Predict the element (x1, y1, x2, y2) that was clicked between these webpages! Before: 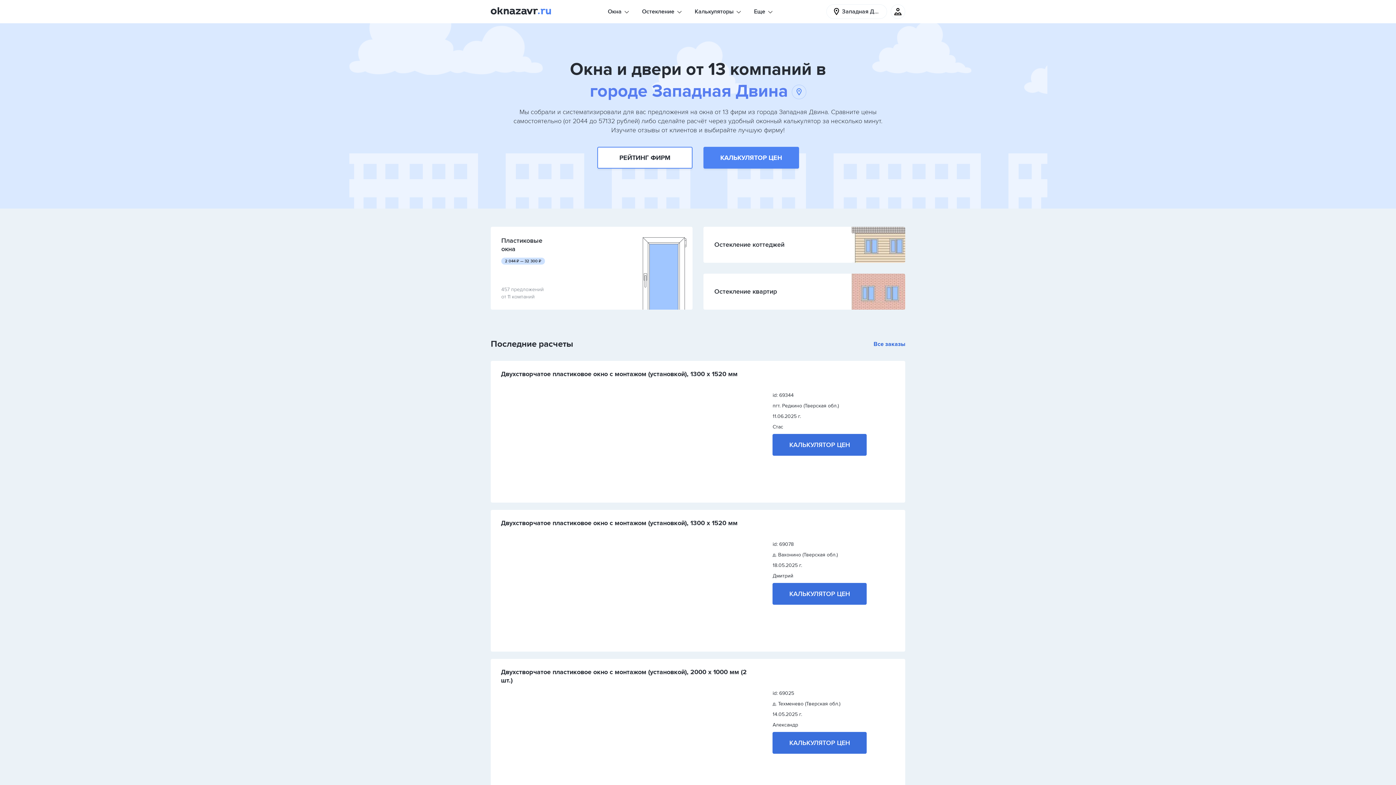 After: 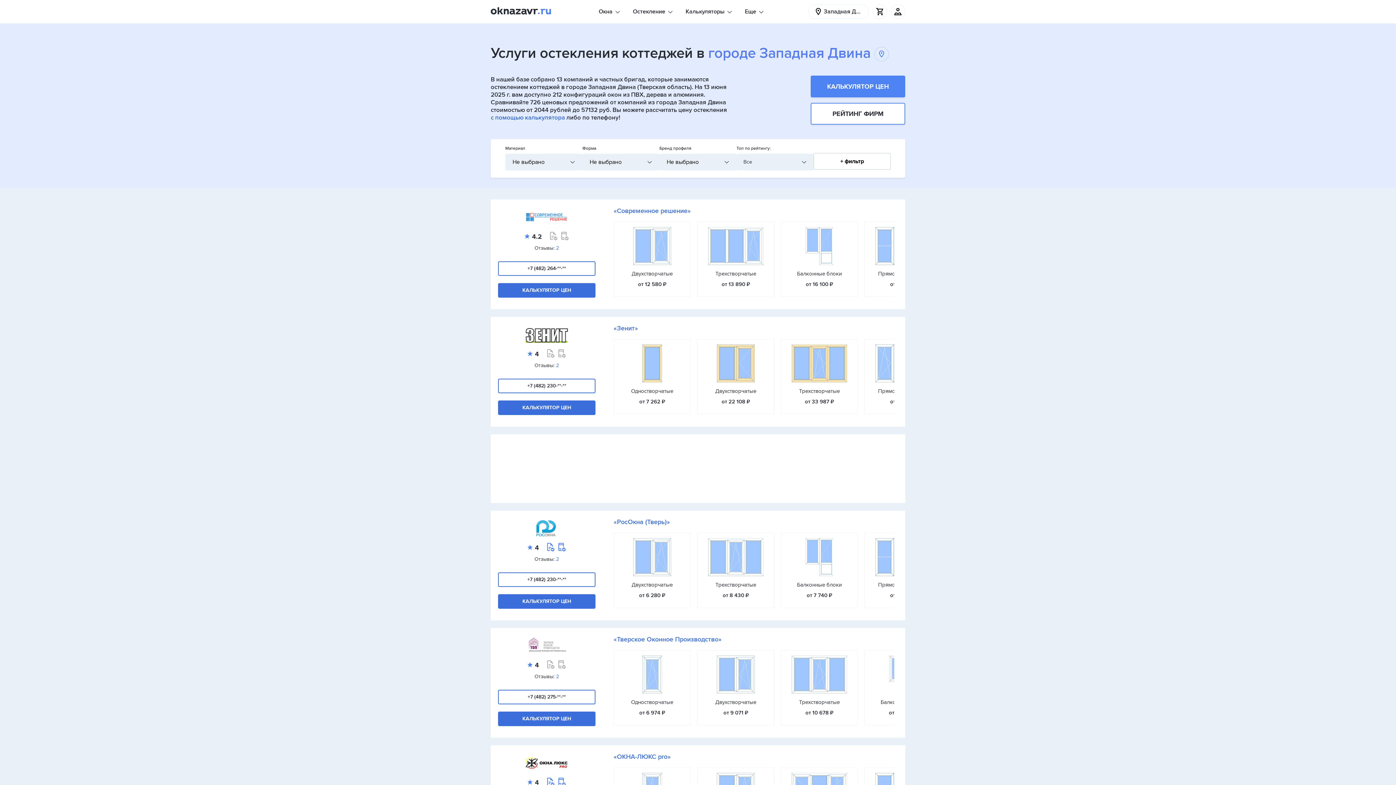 Action: bbox: (703, 226, 905, 262) label: Остекление коттеджей